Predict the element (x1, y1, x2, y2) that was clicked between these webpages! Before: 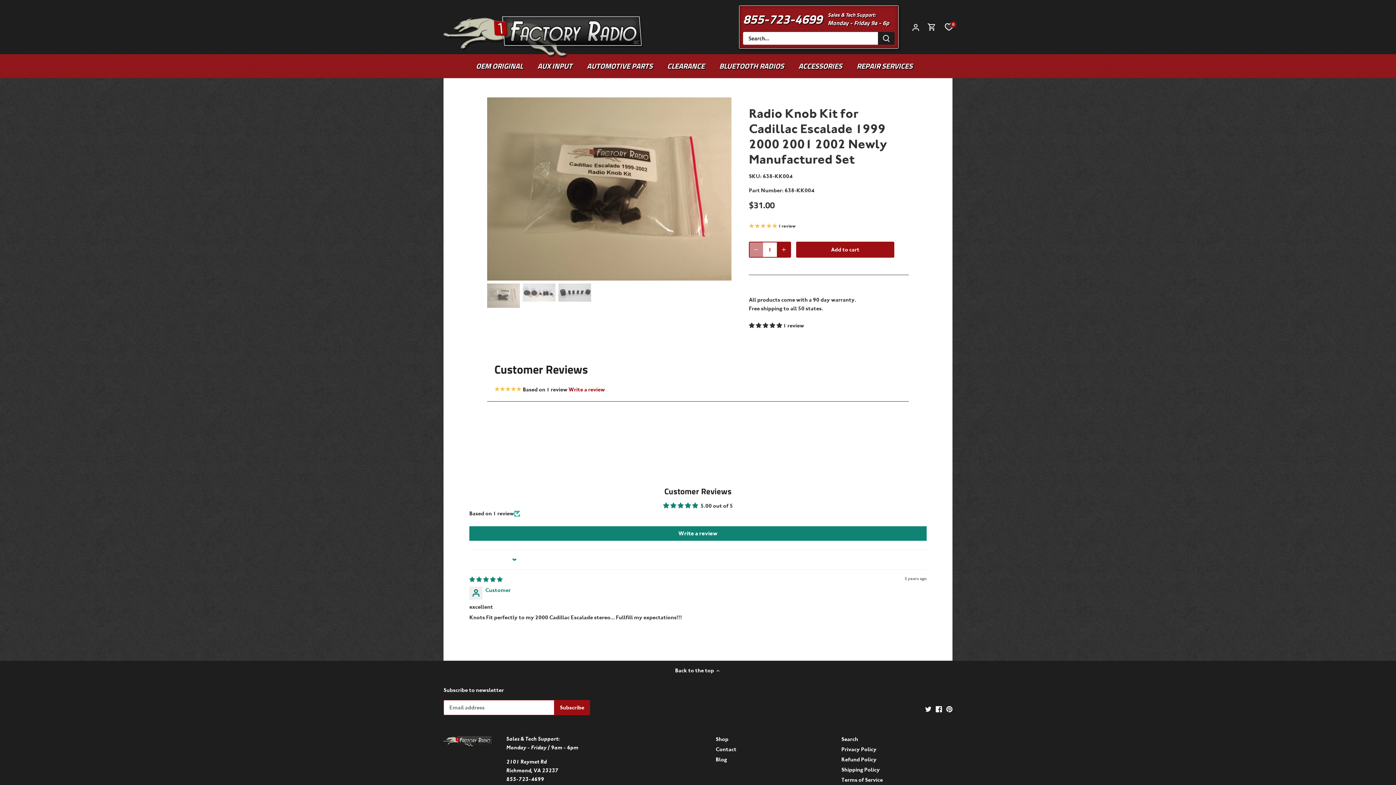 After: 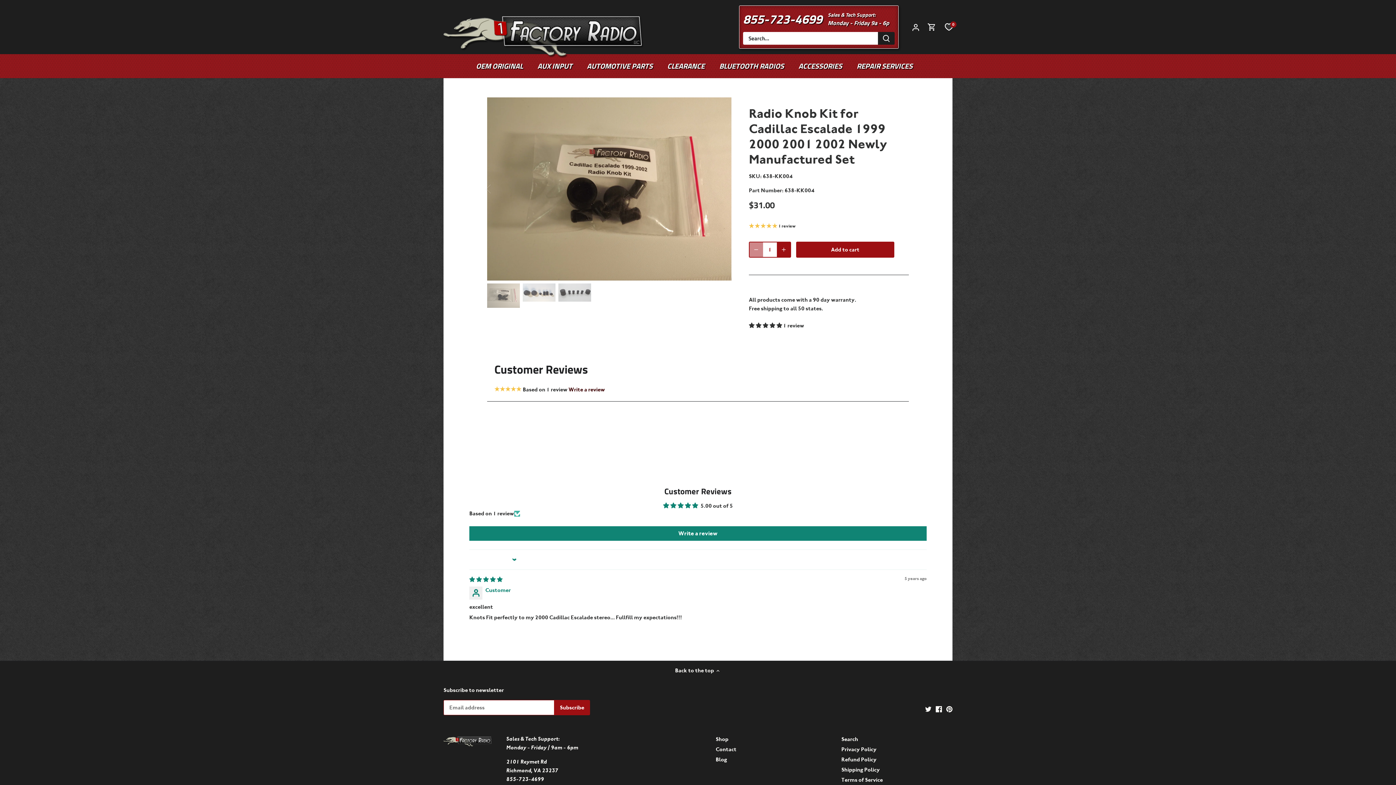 Action: label: Write a review bbox: (568, 386, 605, 393)